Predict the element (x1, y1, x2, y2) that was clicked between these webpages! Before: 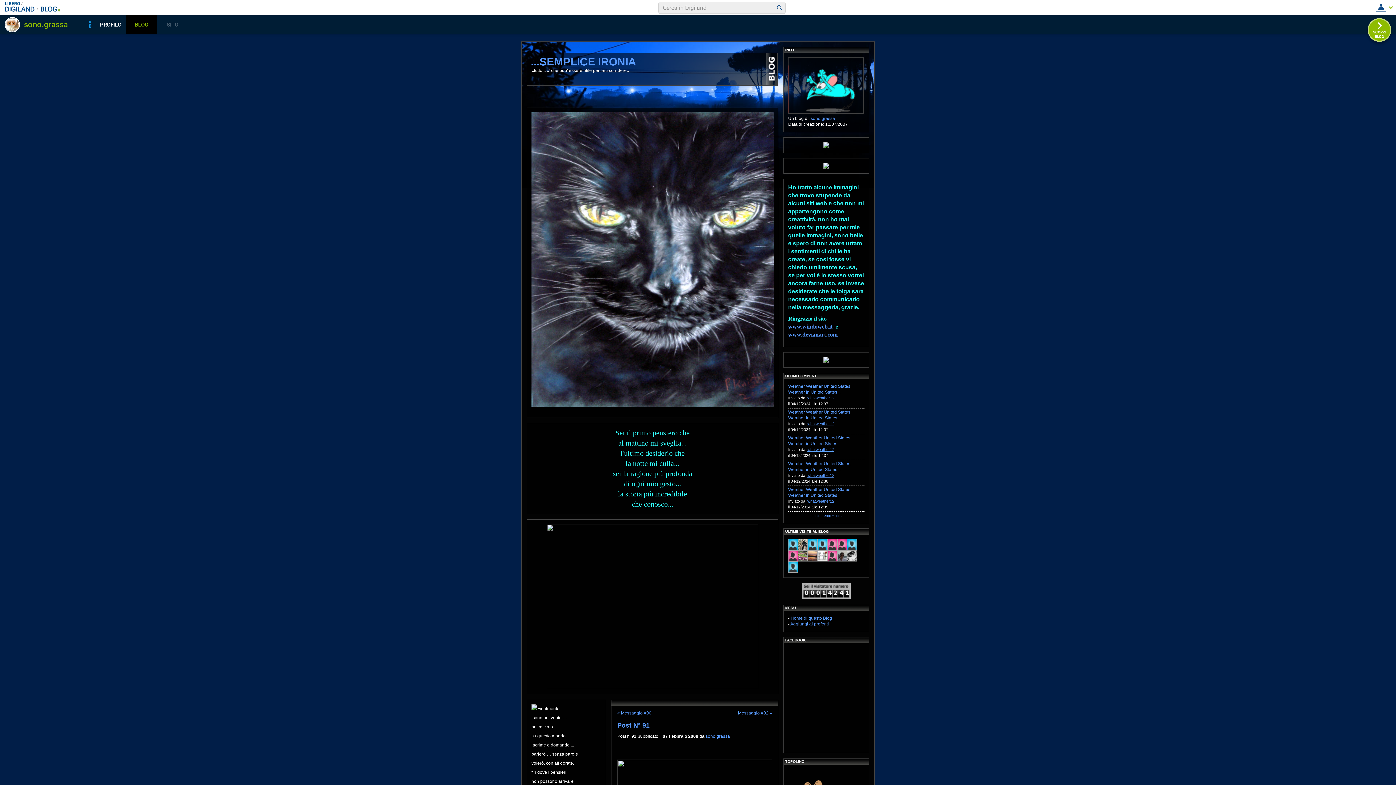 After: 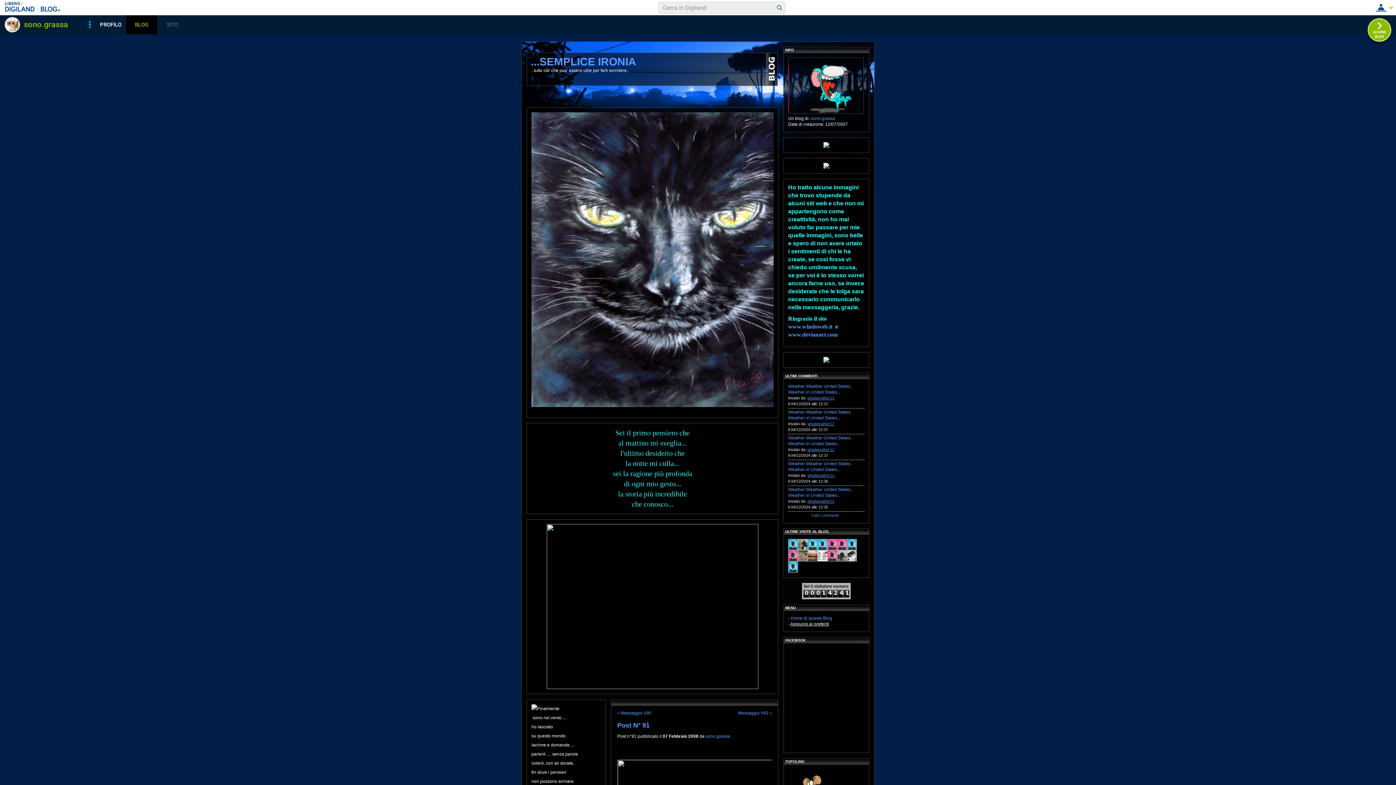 Action: bbox: (790, 621, 829, 626) label: Aggiungi ai preferiti